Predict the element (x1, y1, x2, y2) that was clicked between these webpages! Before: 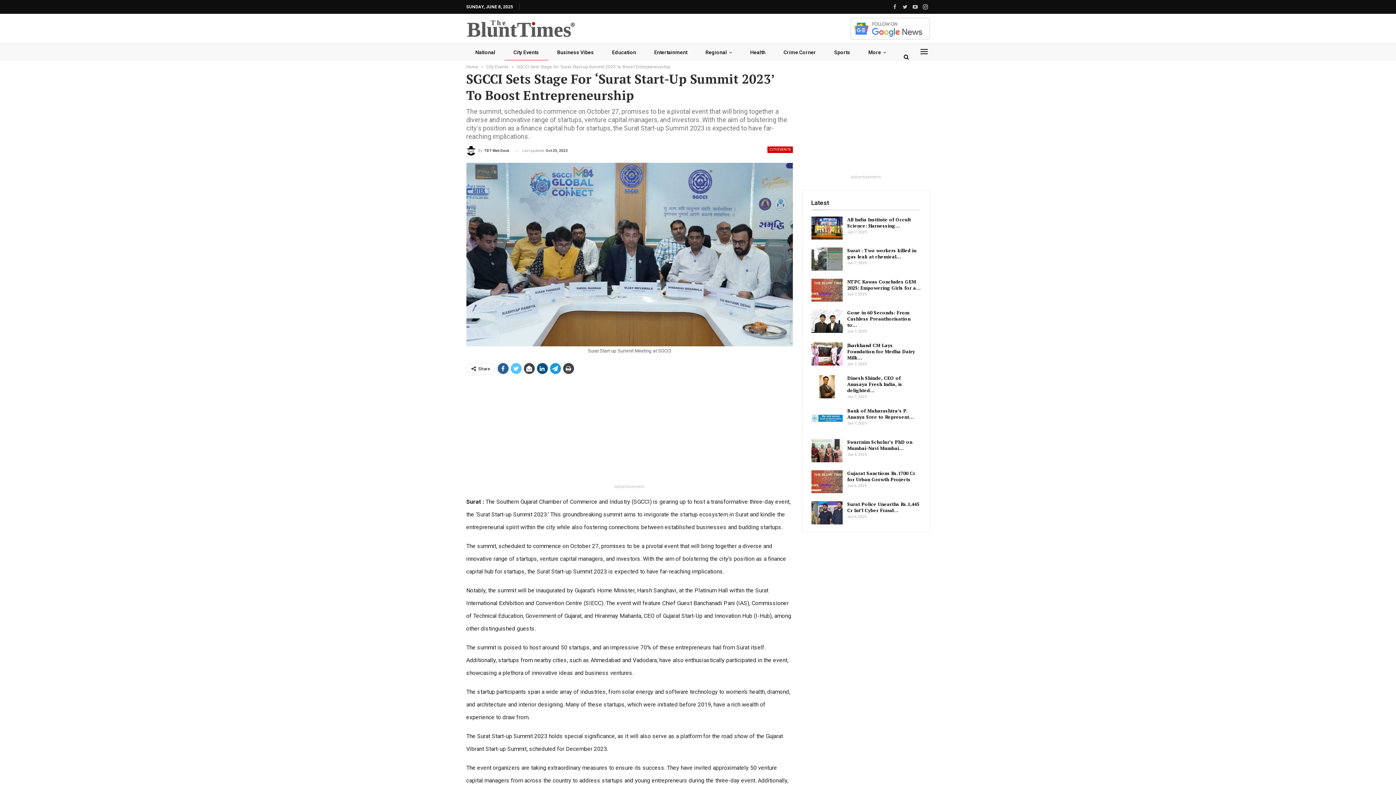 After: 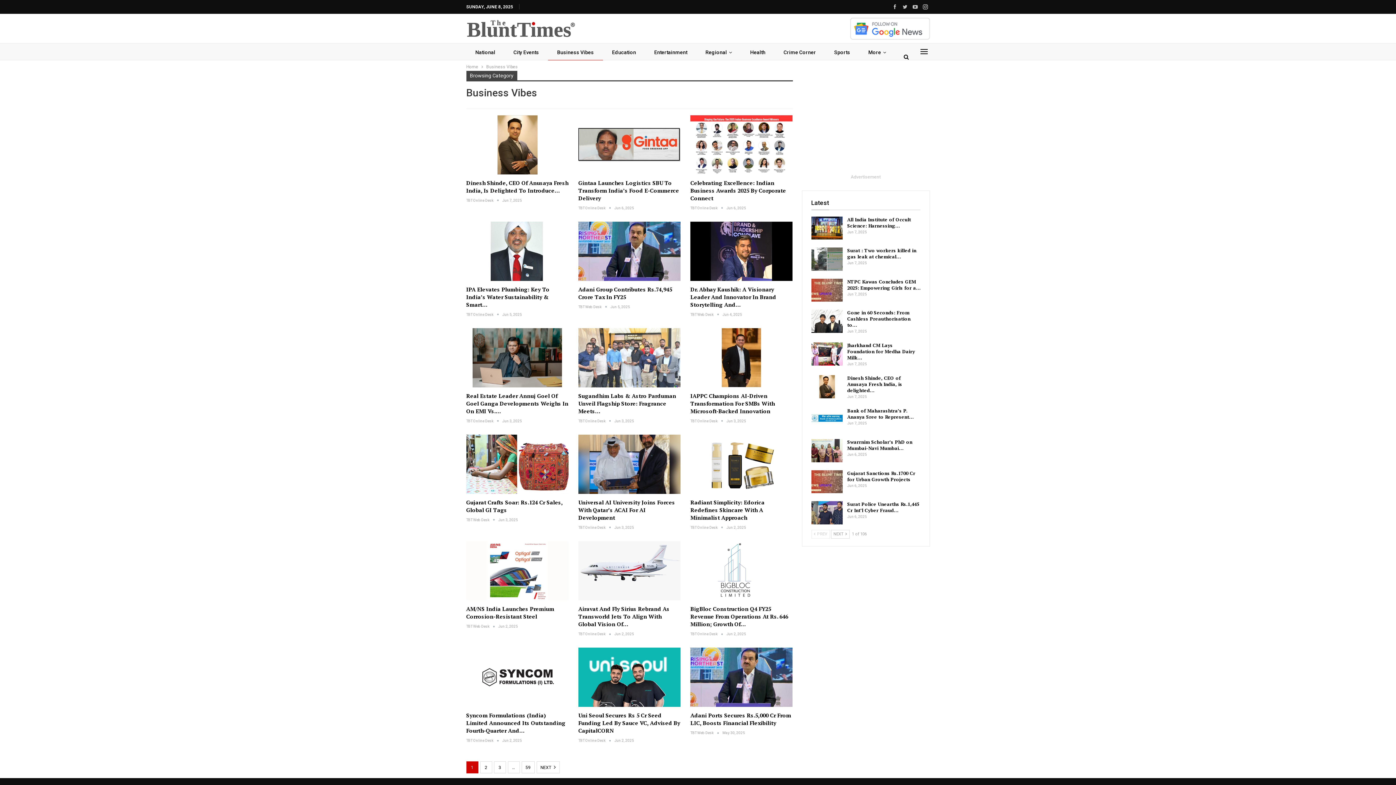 Action: bbox: (548, 43, 603, 61) label: Business Vibes